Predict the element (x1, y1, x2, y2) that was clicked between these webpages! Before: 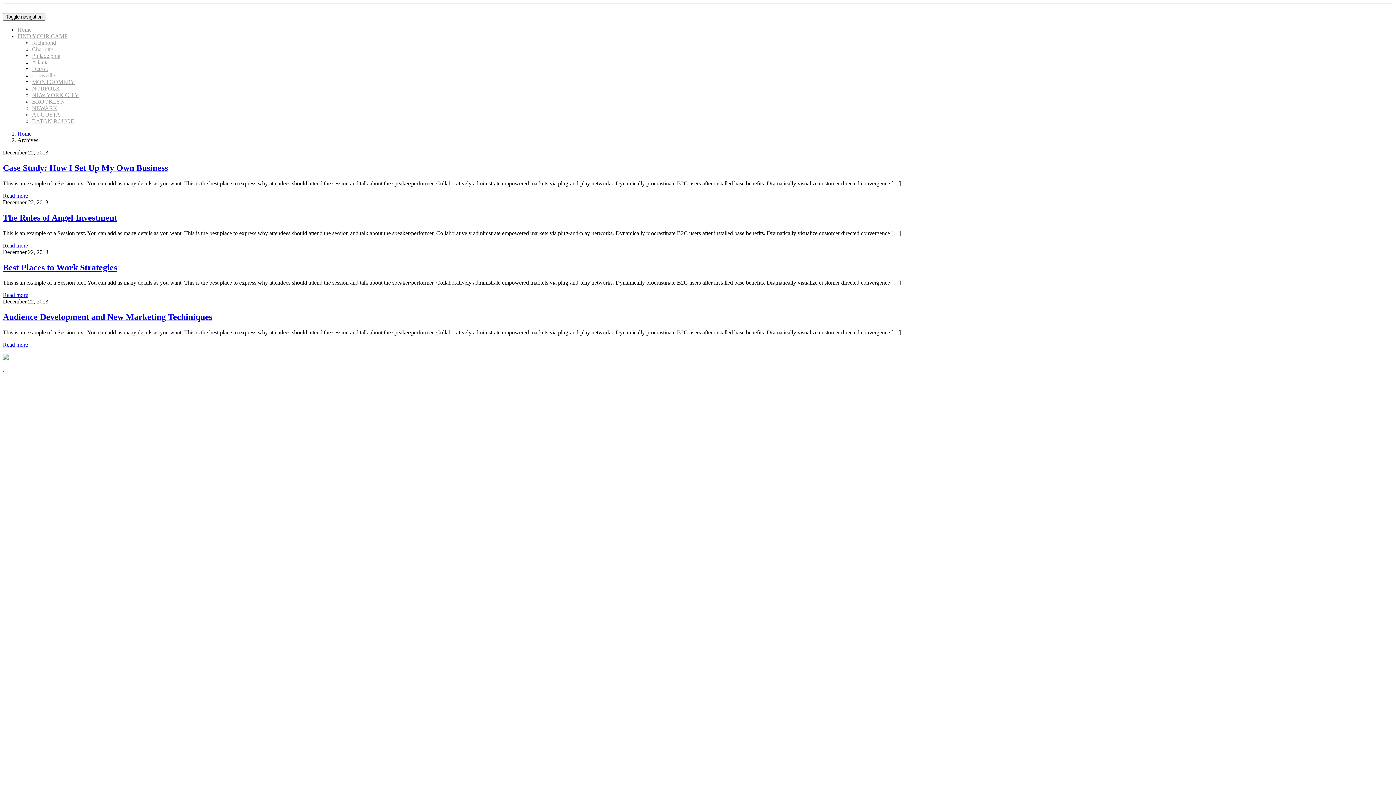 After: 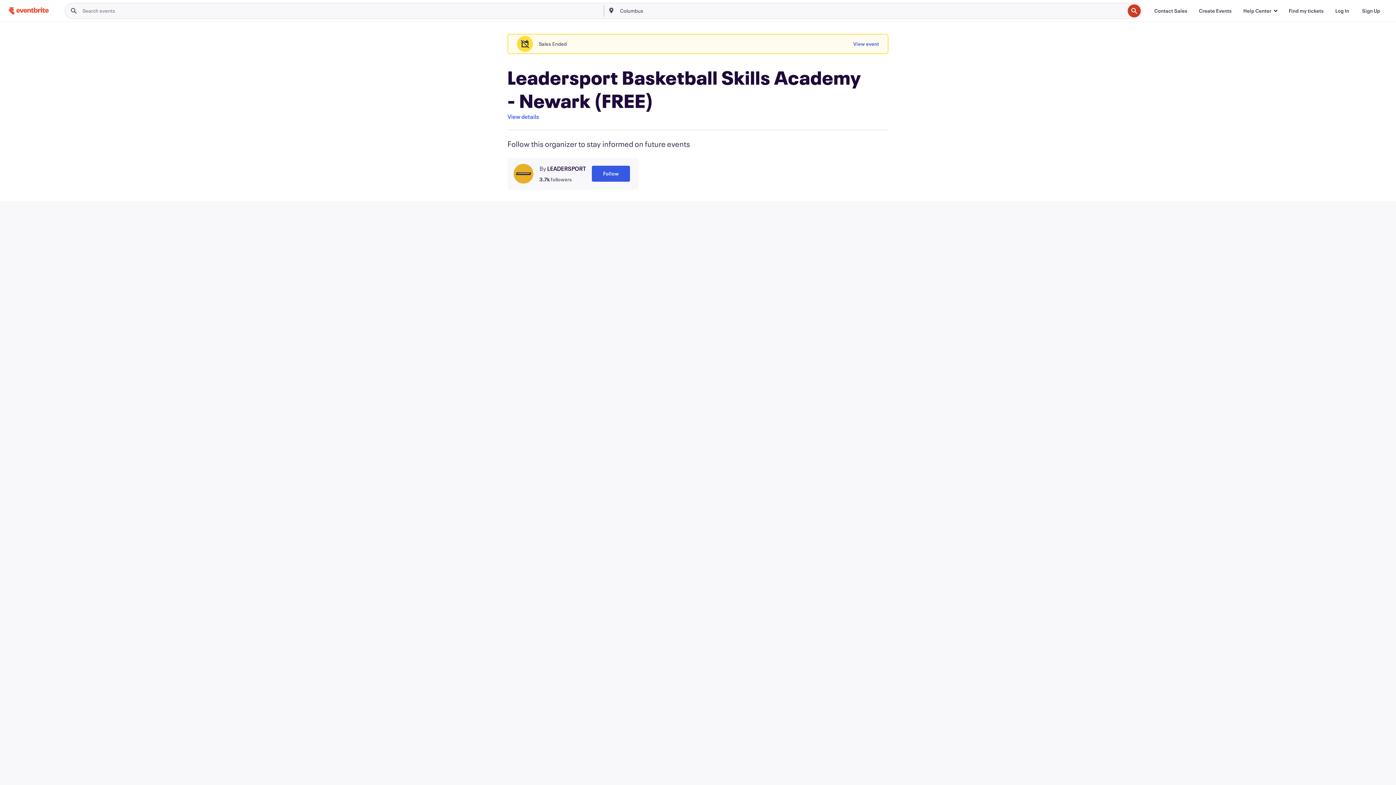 Action: label: NEWARK bbox: (32, 105, 57, 111)